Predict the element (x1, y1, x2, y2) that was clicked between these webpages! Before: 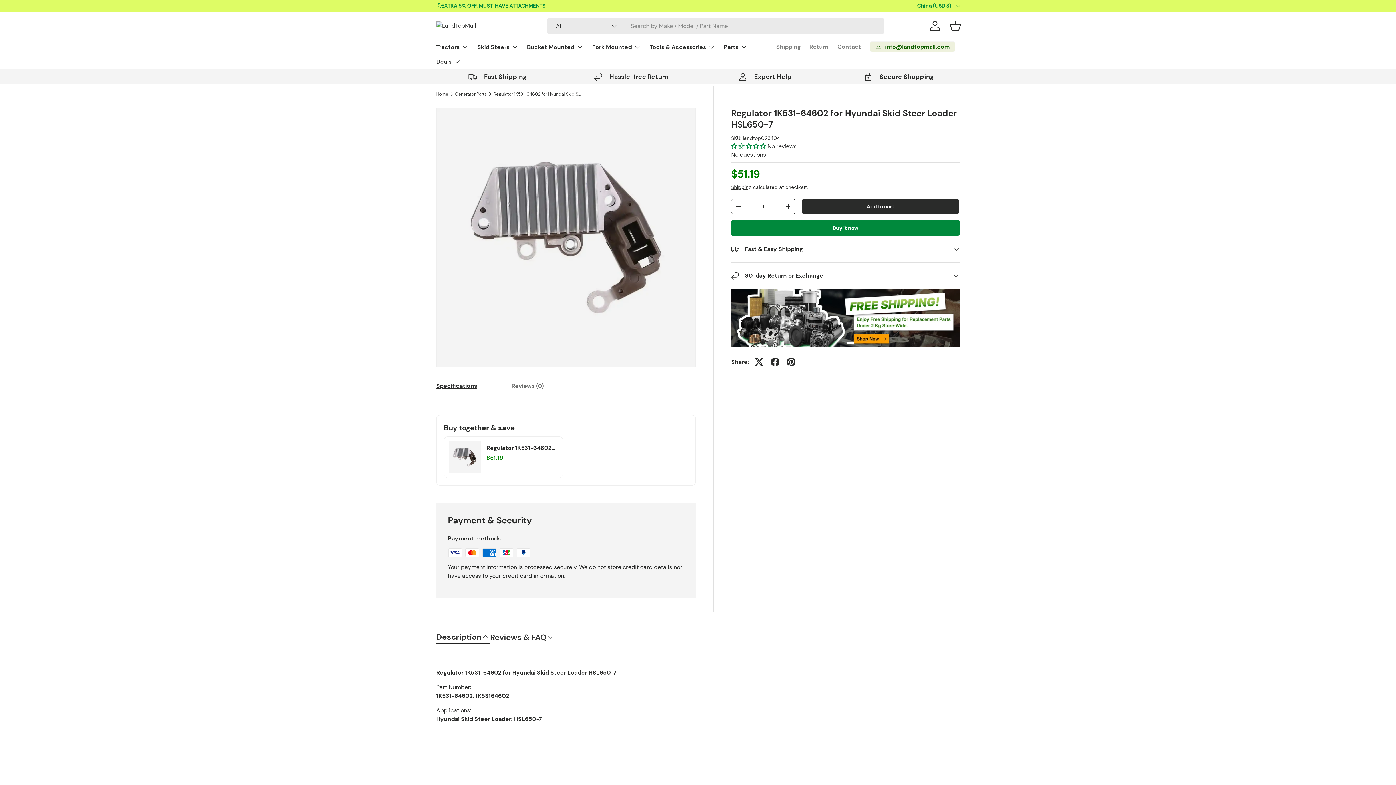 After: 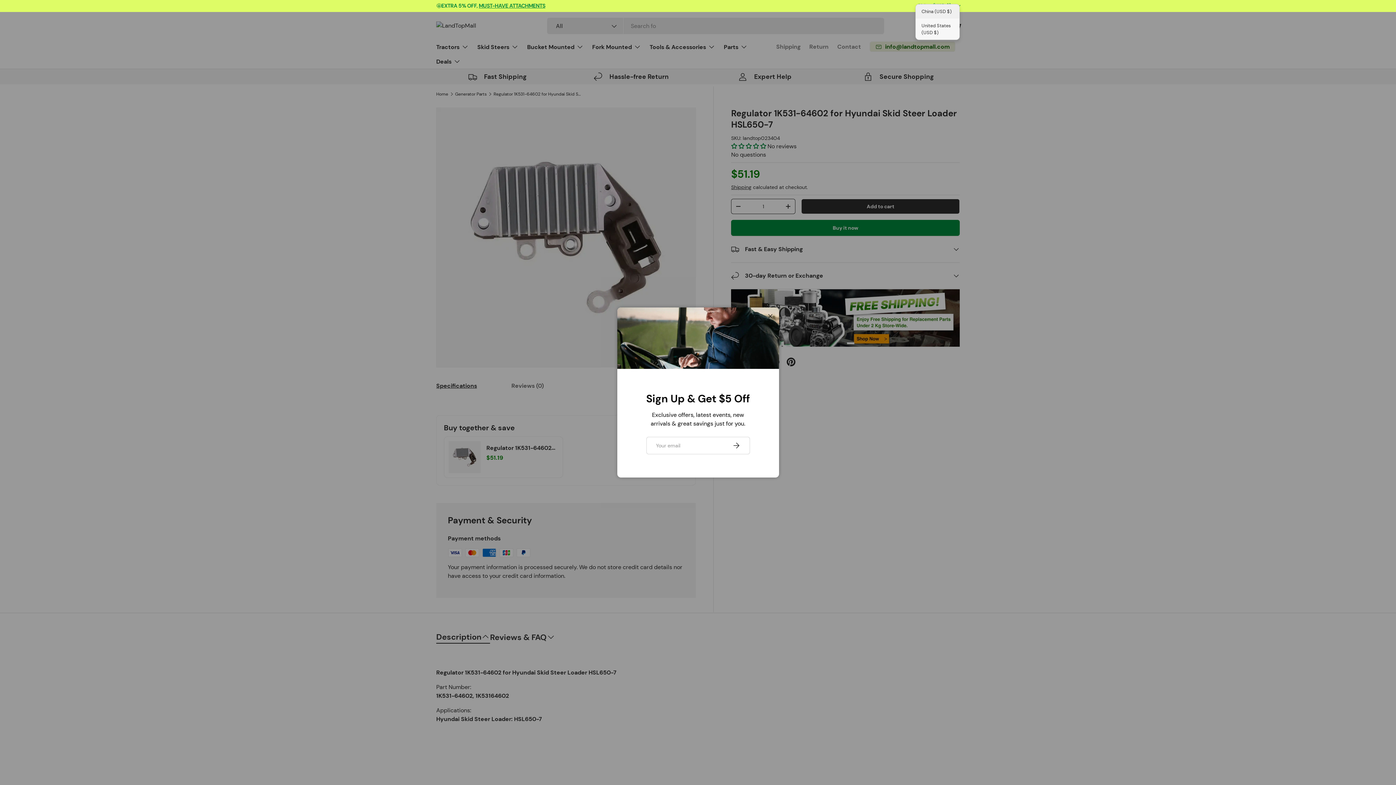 Action: bbox: (917, 2, 960, 9) label: China (USD $)